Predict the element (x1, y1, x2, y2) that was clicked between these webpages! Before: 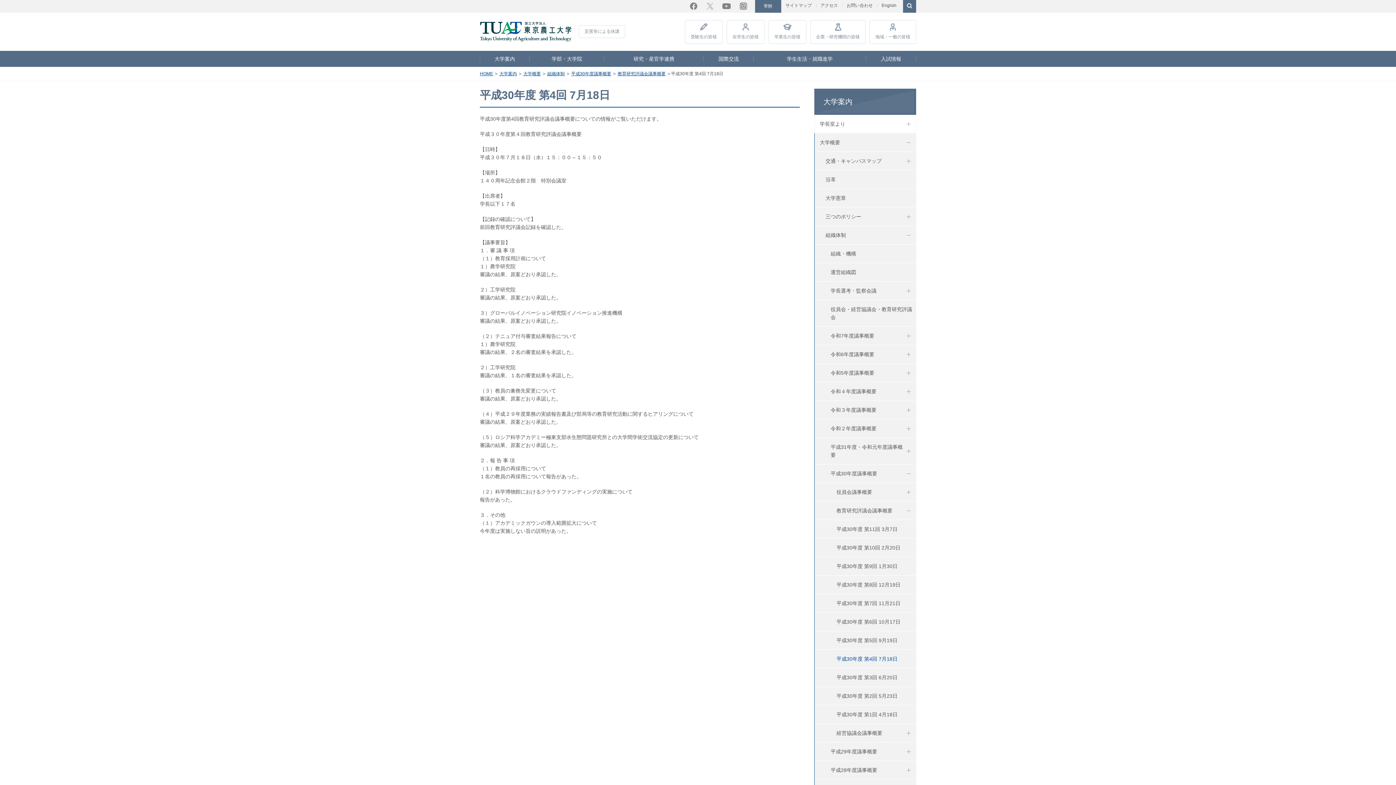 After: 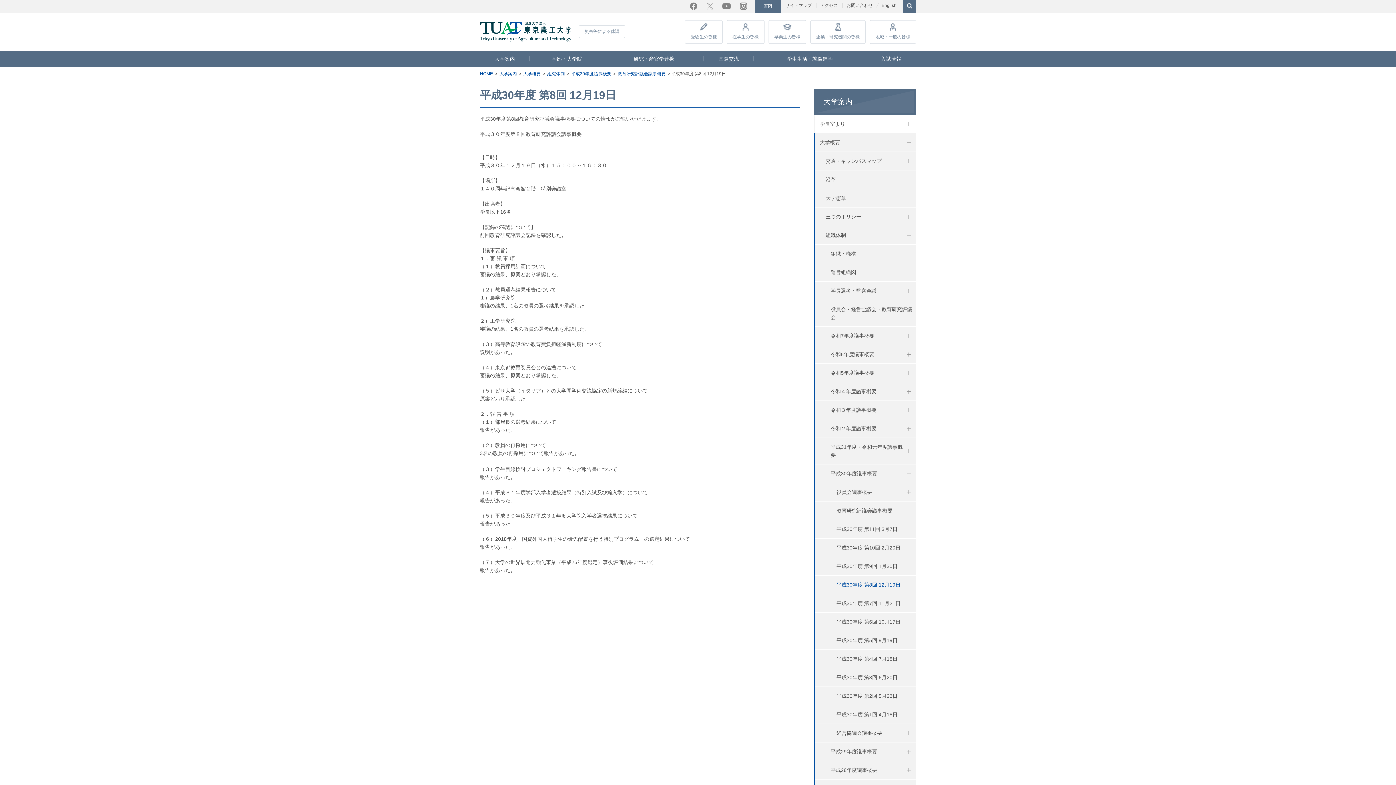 Action: bbox: (814, 576, 916, 594) label: 平成30年度 第8回 12月19日